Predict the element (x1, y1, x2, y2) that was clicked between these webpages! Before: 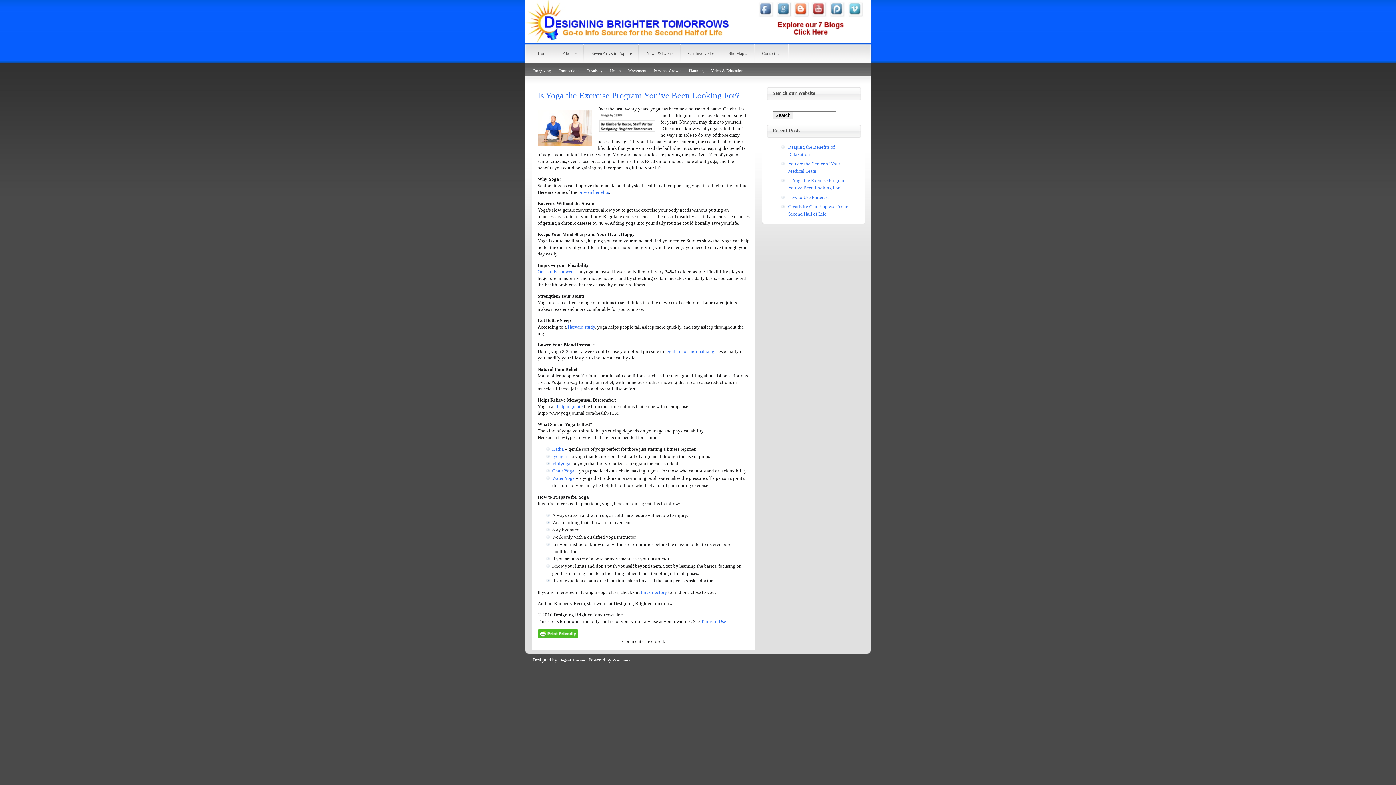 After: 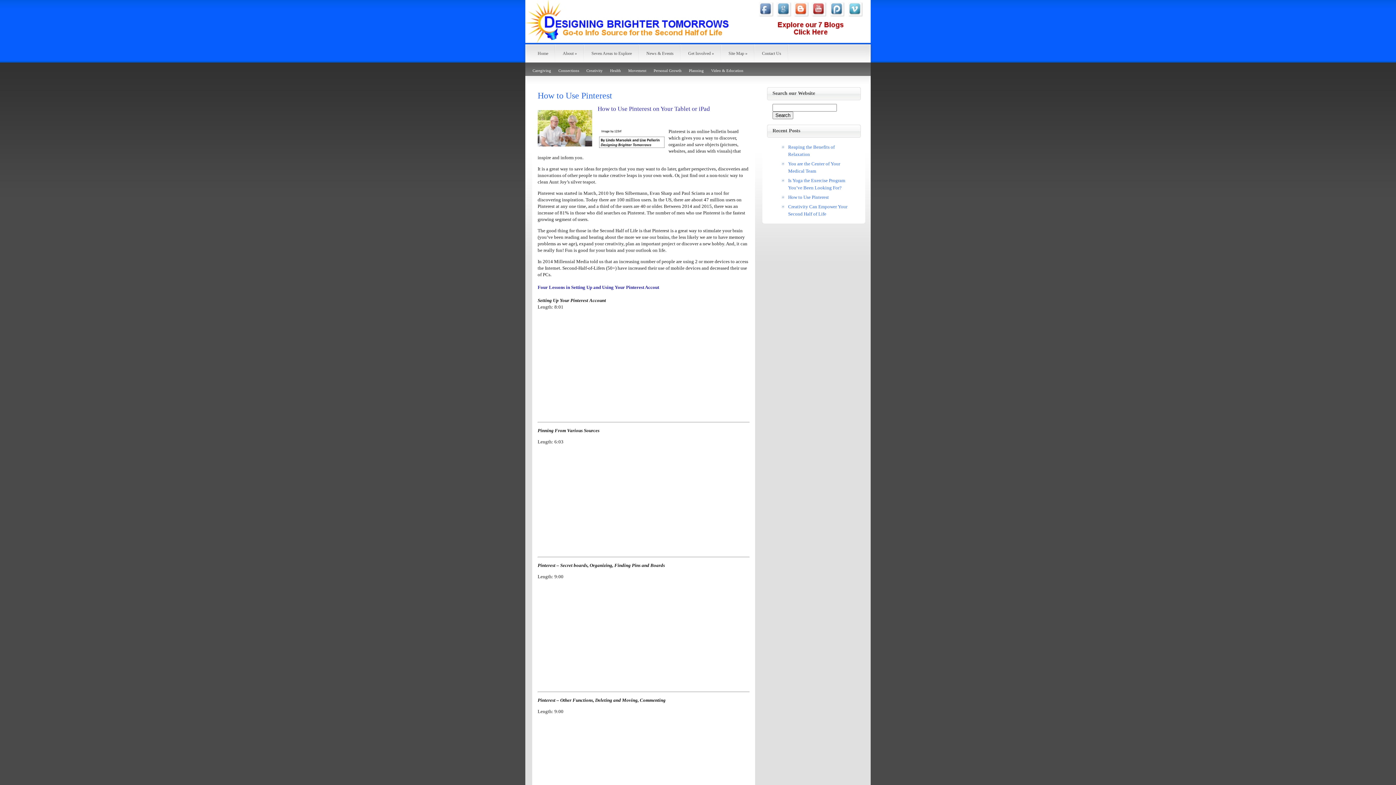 Action: label: How to Use Pinterest bbox: (787, 192, 857, 202)